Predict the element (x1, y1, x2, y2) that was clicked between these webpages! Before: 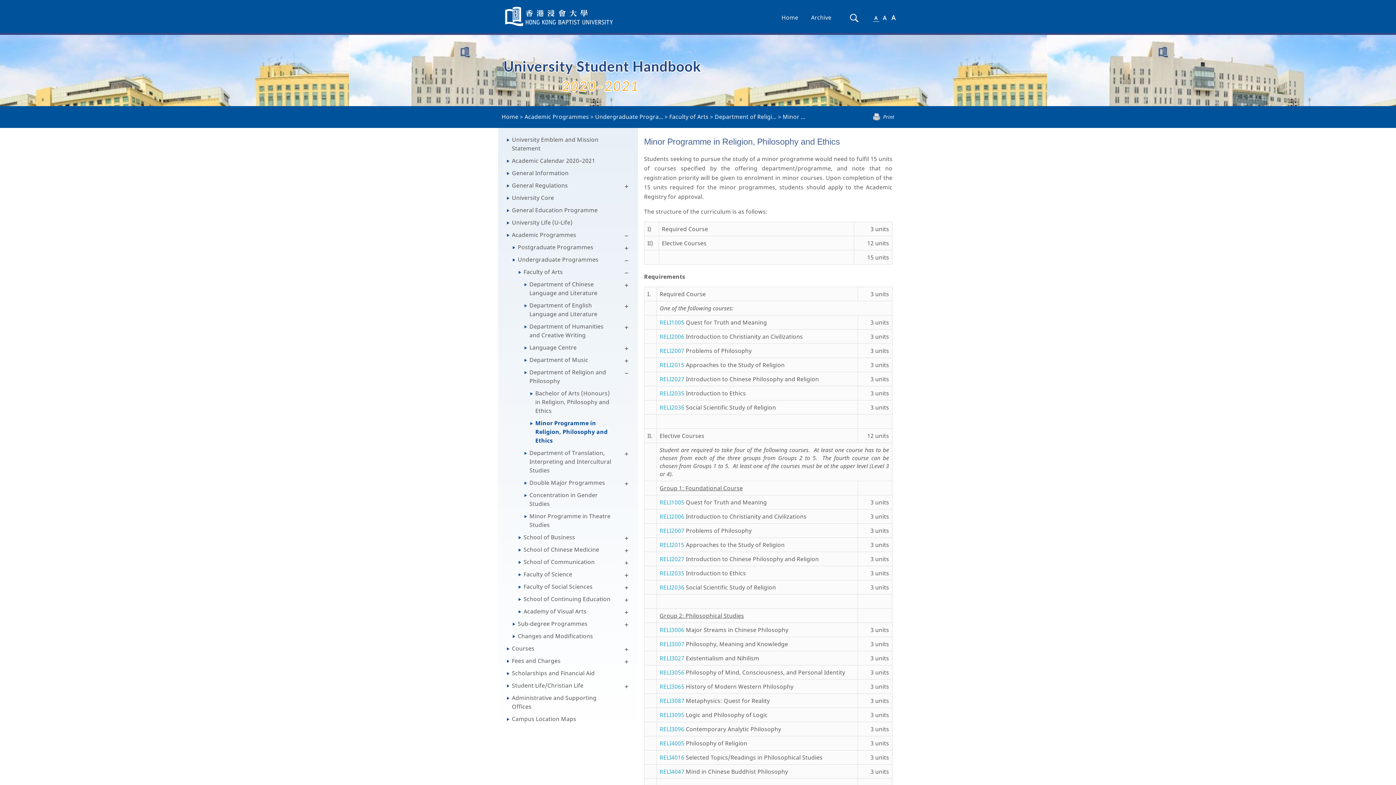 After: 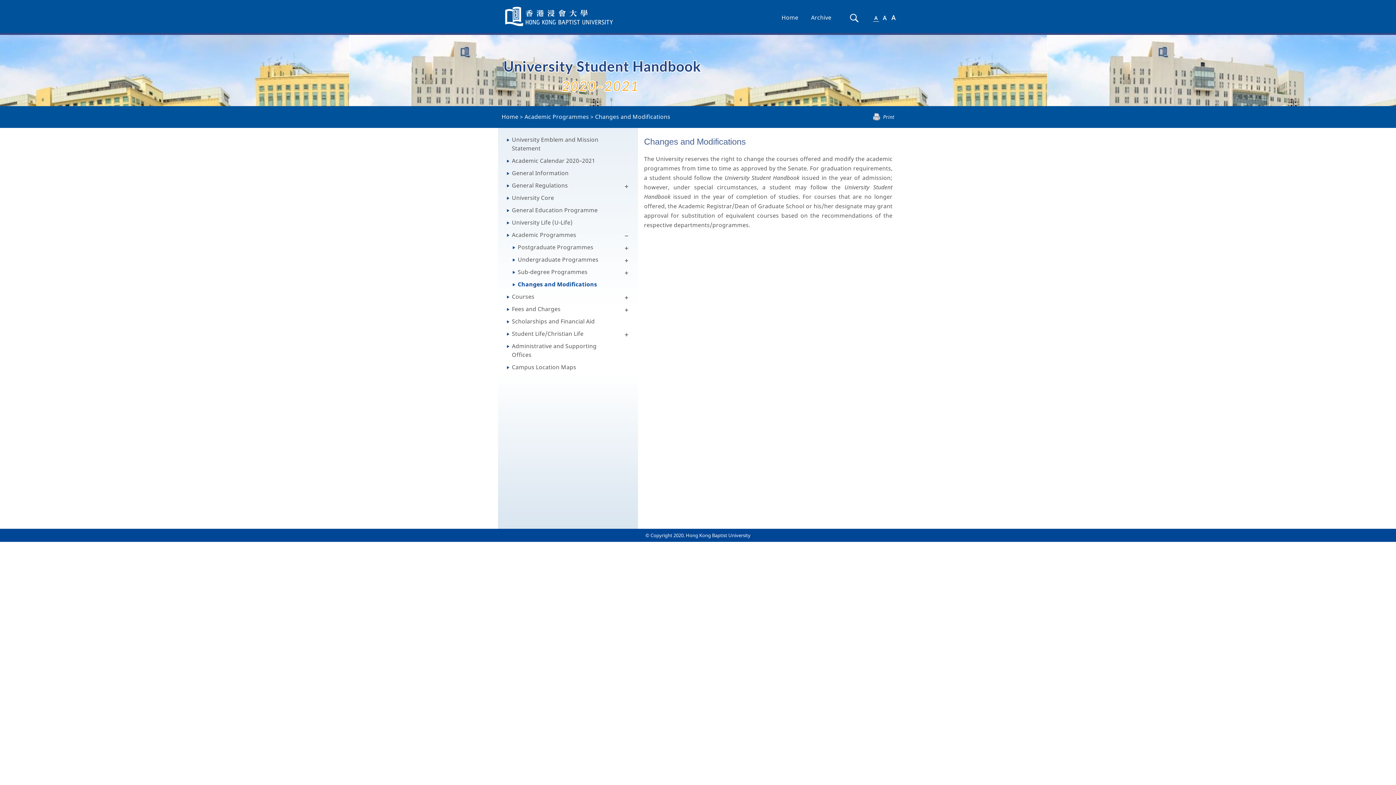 Action: label: Changes and Modifications bbox: (517, 631, 600, 640)